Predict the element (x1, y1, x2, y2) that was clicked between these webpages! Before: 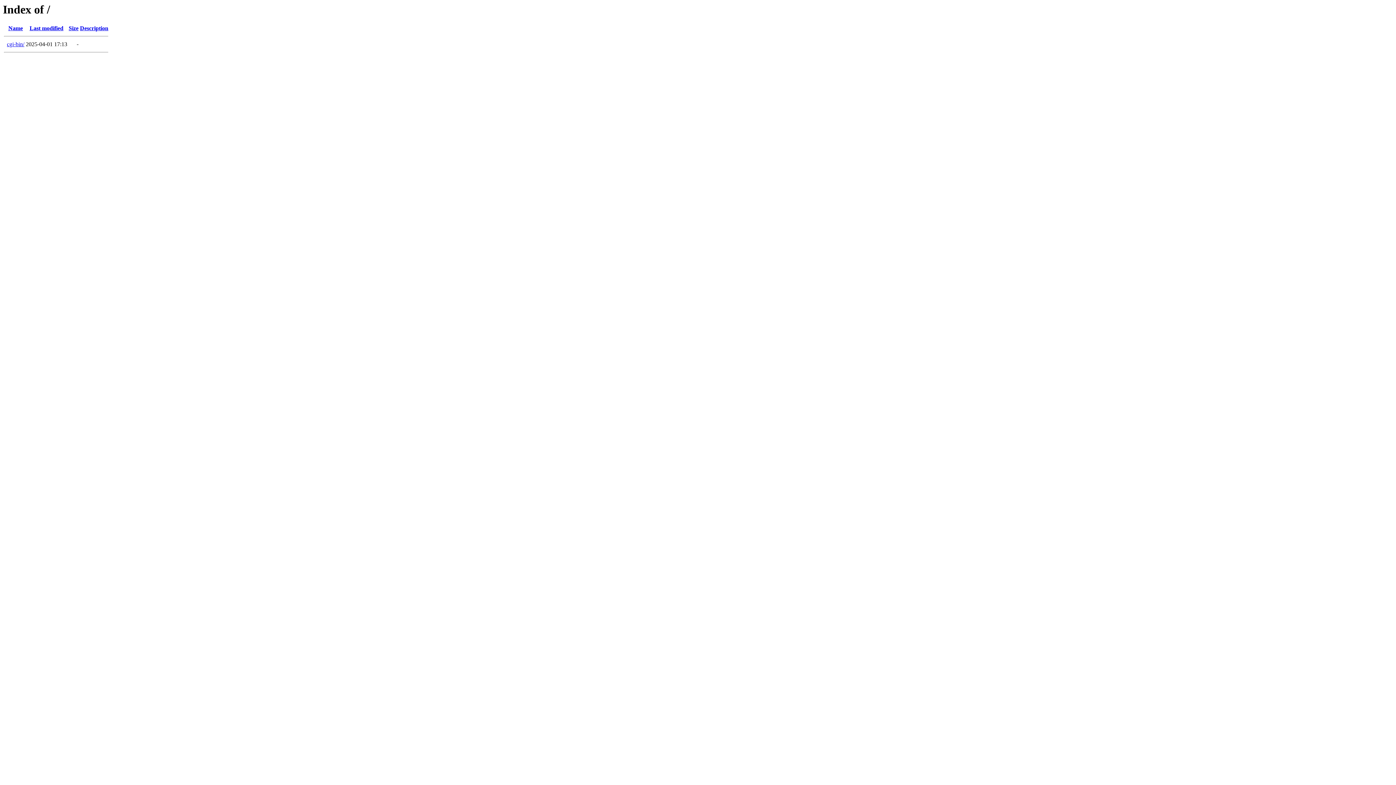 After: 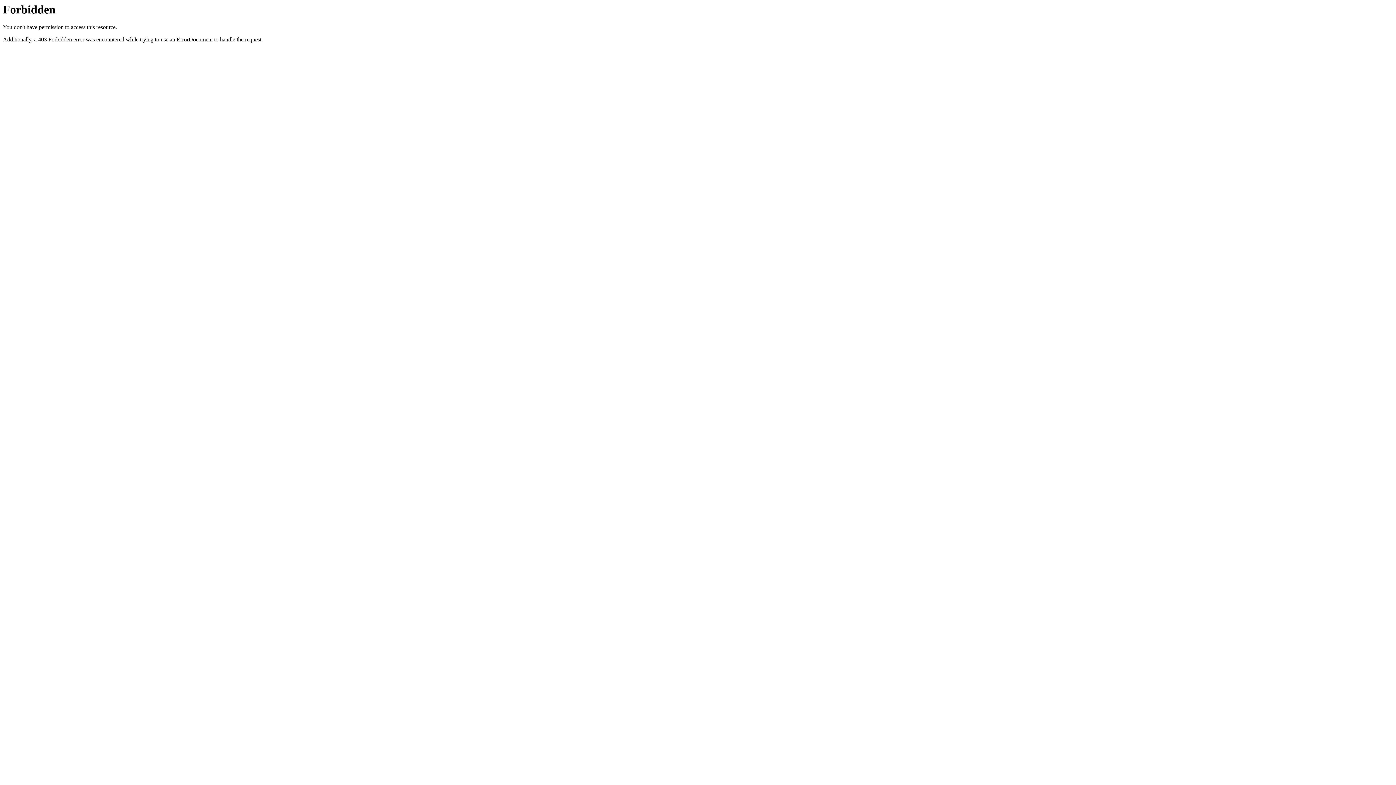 Action: label: cgi-bin/ bbox: (6, 41, 24, 47)